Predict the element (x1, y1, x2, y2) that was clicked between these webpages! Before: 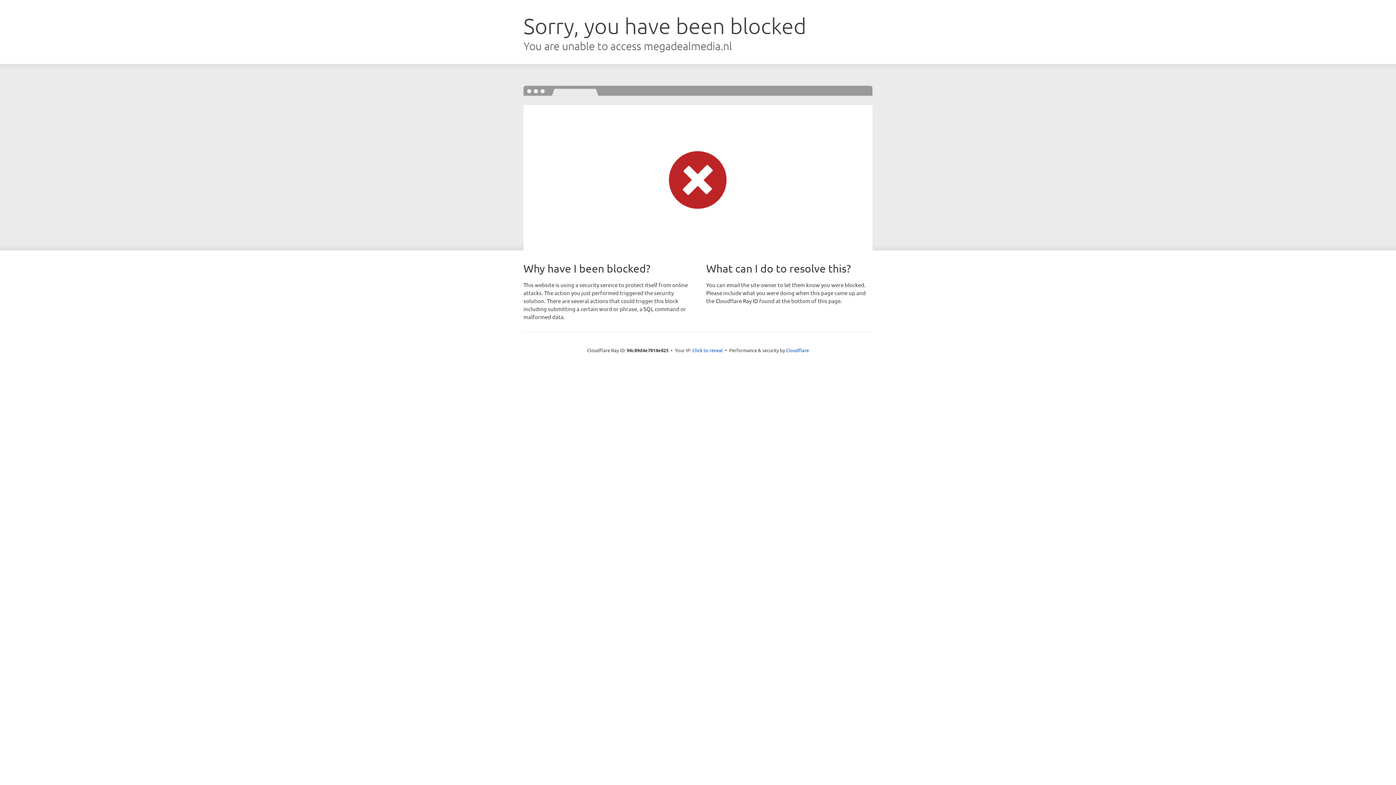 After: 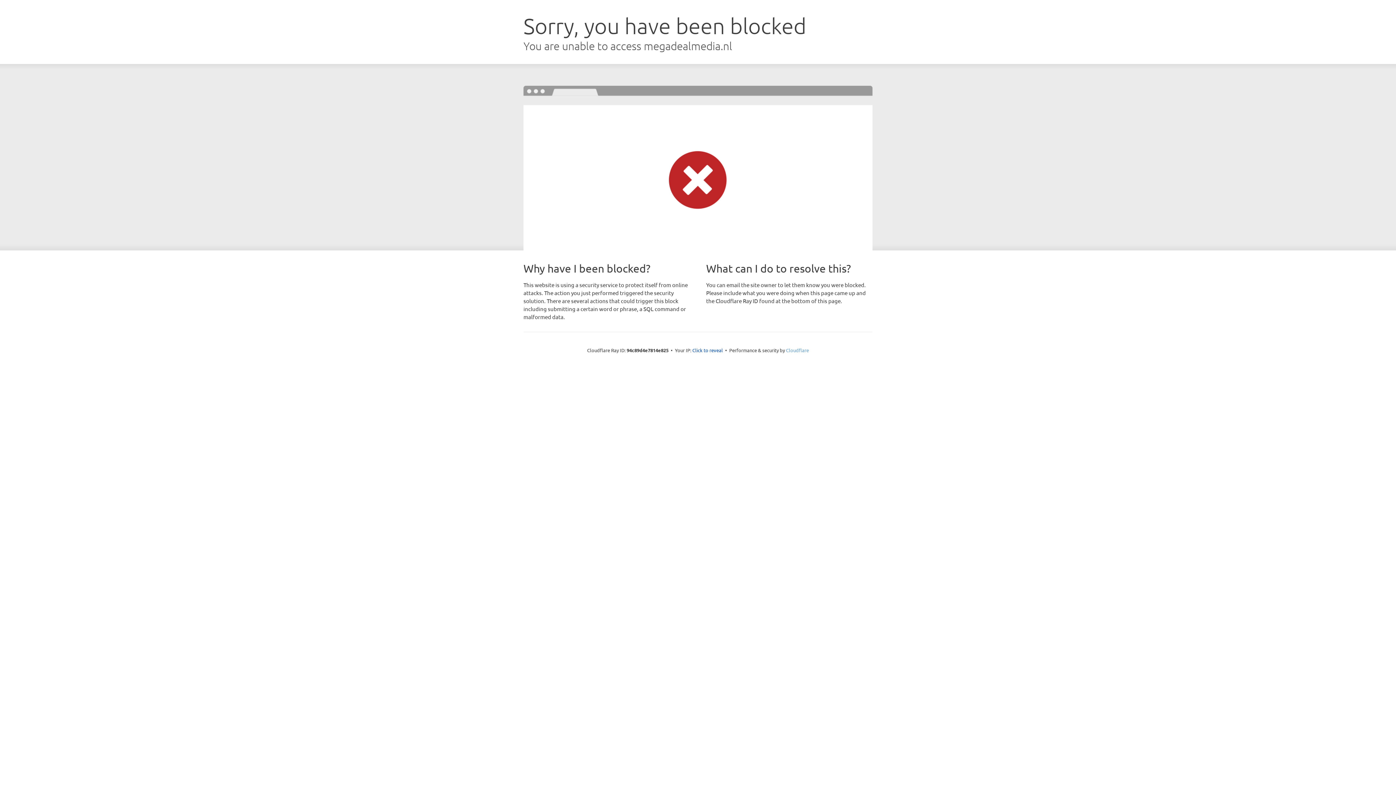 Action: label: Cloudflare bbox: (786, 347, 809, 353)